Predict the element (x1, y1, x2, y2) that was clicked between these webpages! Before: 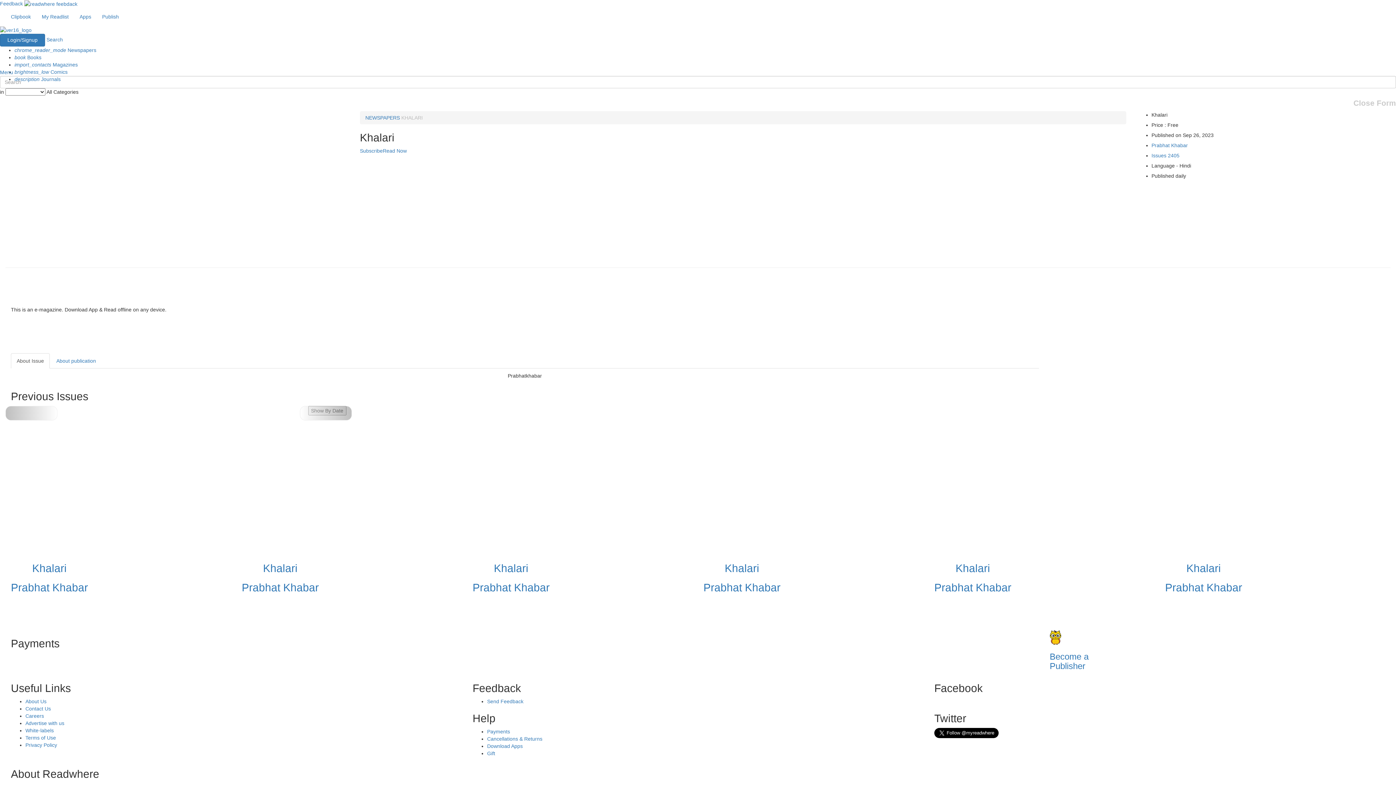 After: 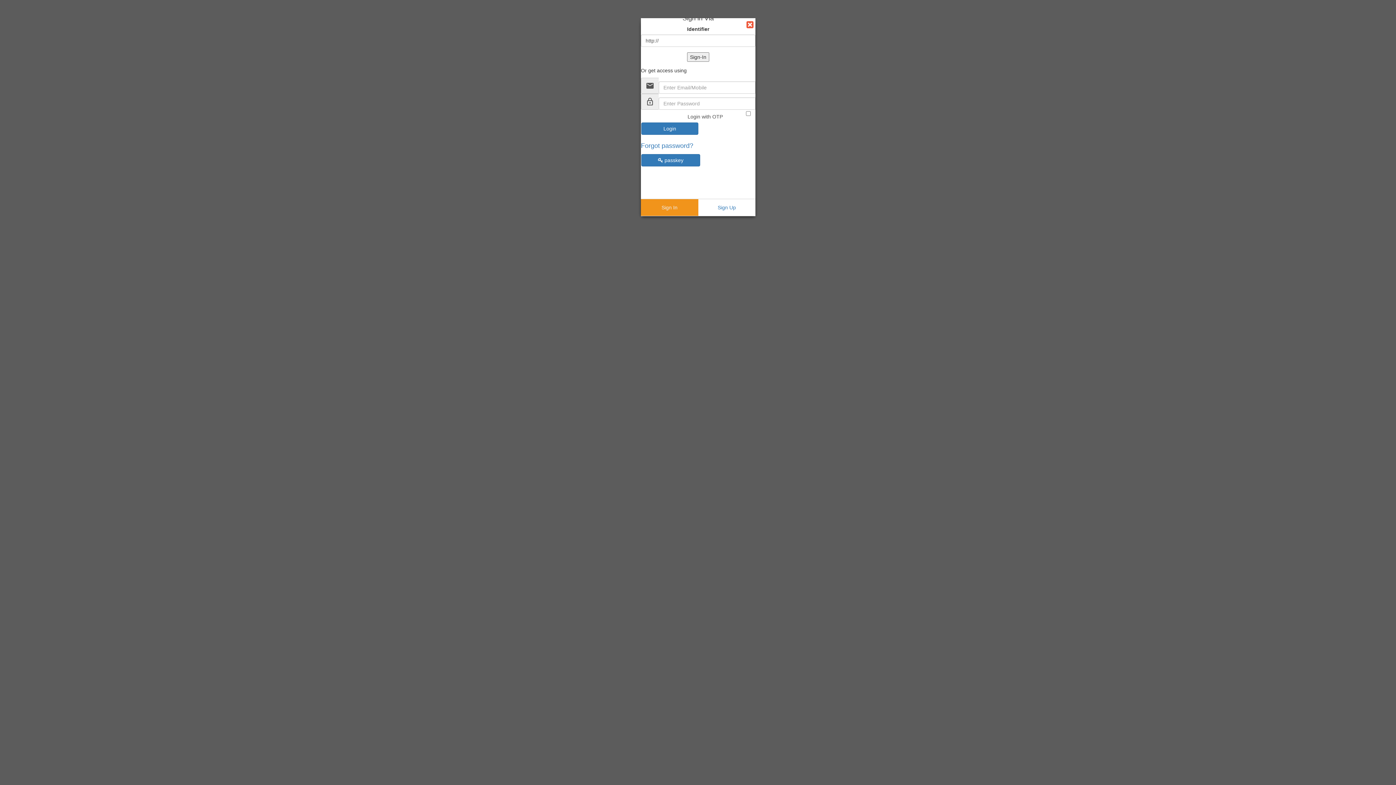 Action: label: Publish bbox: (96, 7, 124, 25)